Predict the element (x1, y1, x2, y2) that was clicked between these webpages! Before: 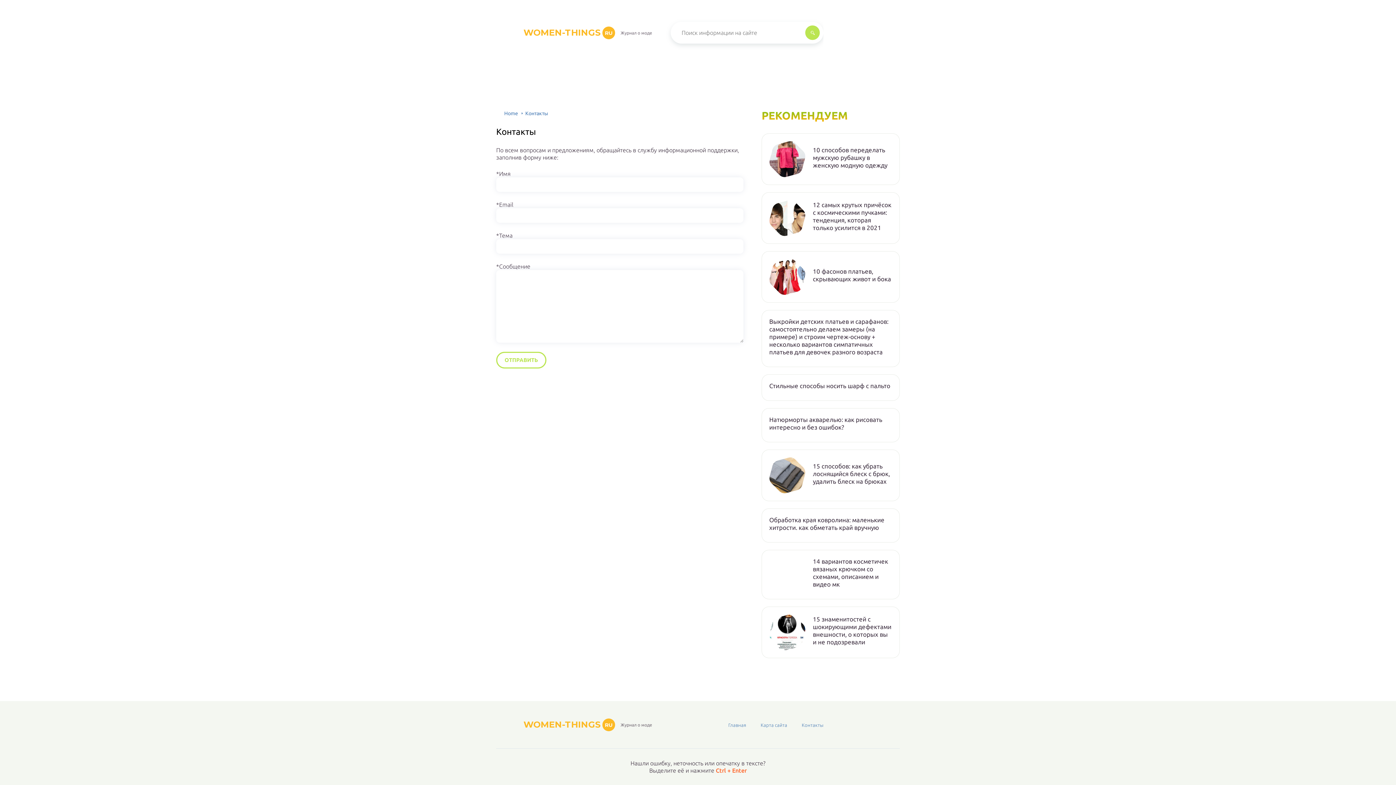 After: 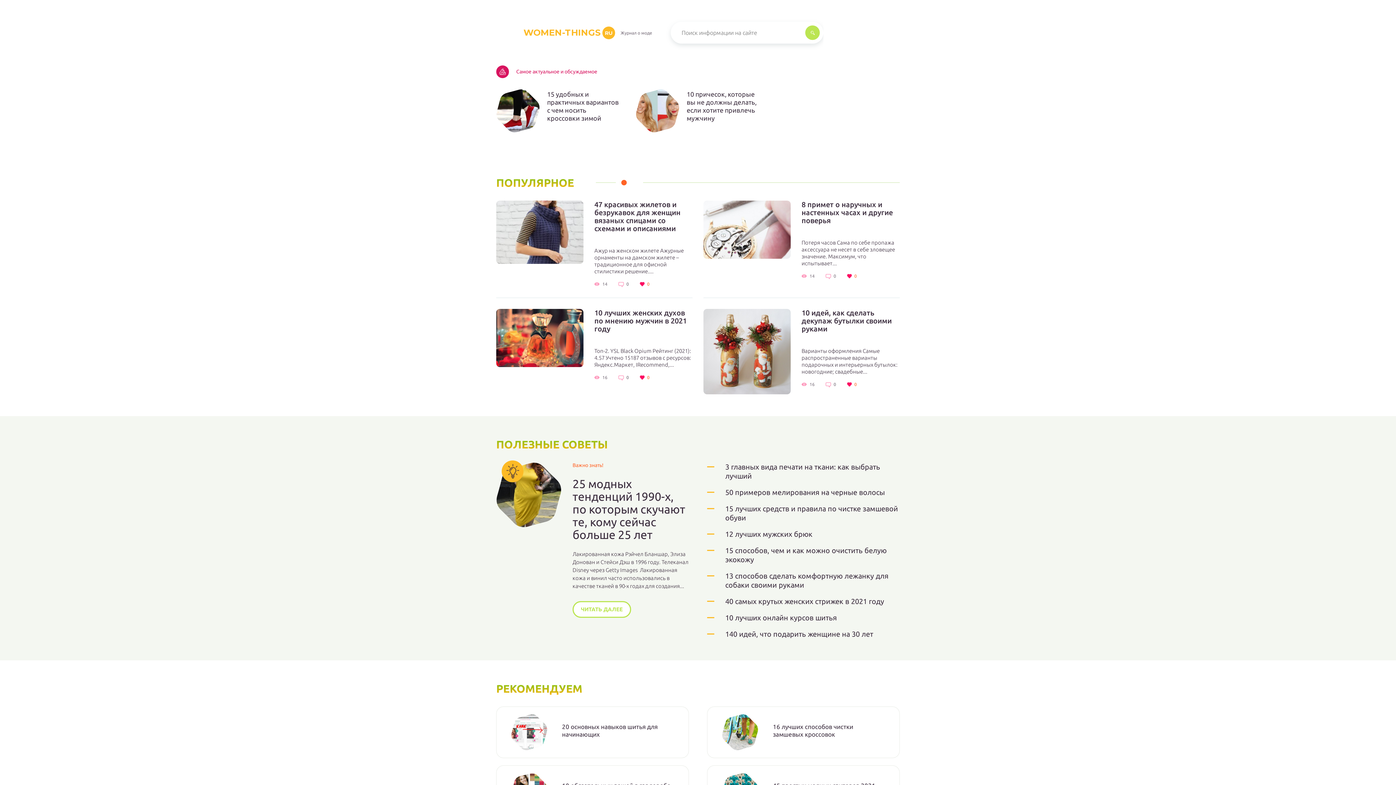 Action: bbox: (496, 110, 518, 116) label: Home